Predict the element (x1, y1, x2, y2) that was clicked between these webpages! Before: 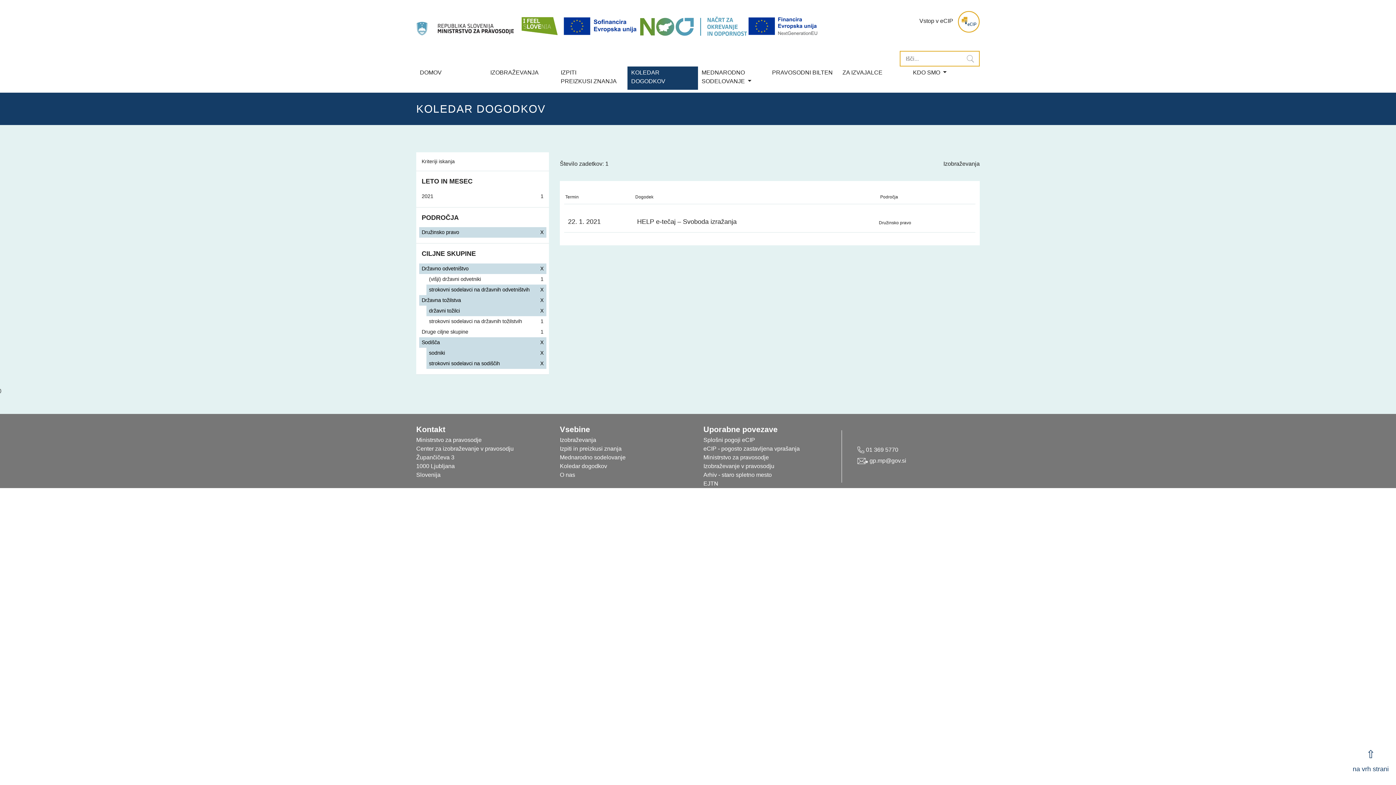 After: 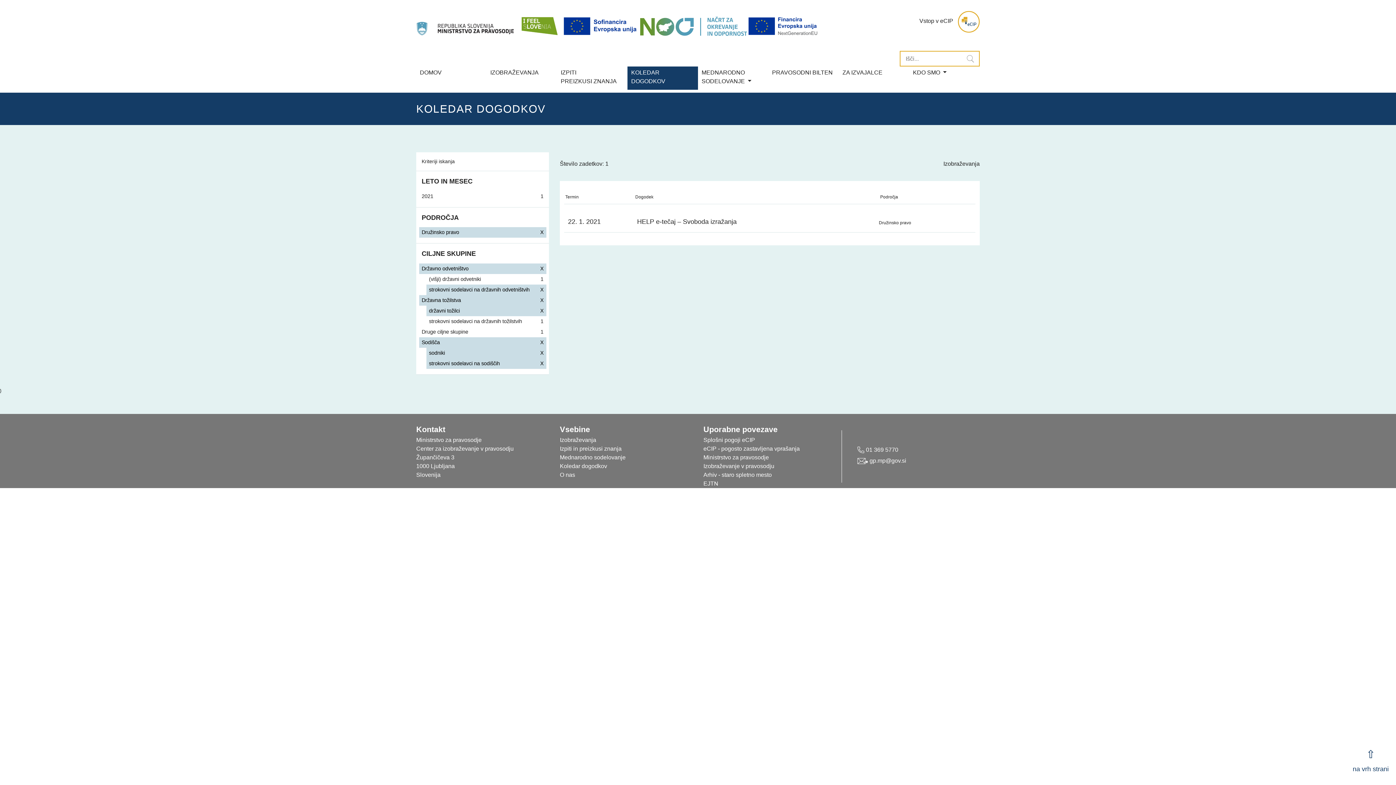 Action: label:   bbox: (900, 50, 980, 66)